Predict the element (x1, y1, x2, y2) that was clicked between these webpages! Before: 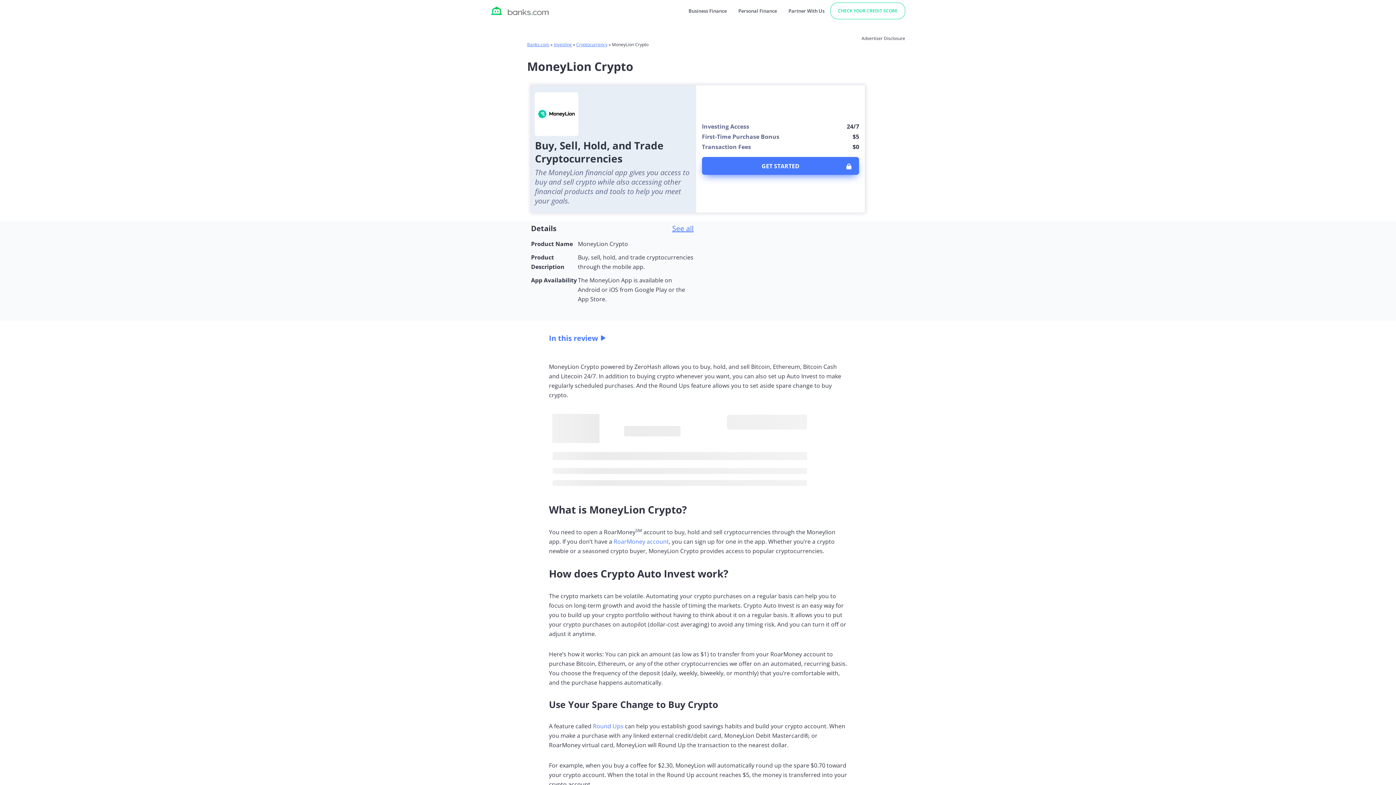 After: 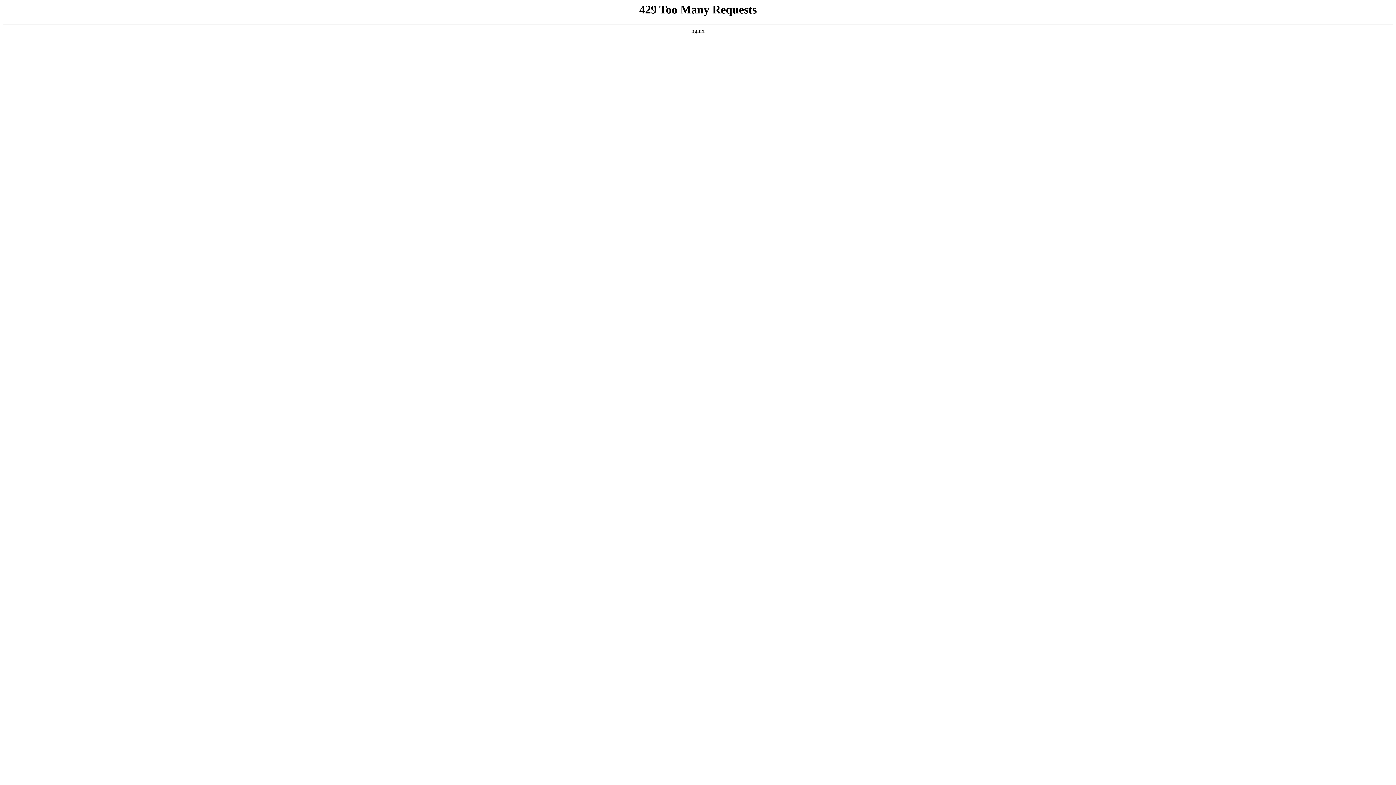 Action: label: Partner With Us bbox: (782, 3, 830, 18)